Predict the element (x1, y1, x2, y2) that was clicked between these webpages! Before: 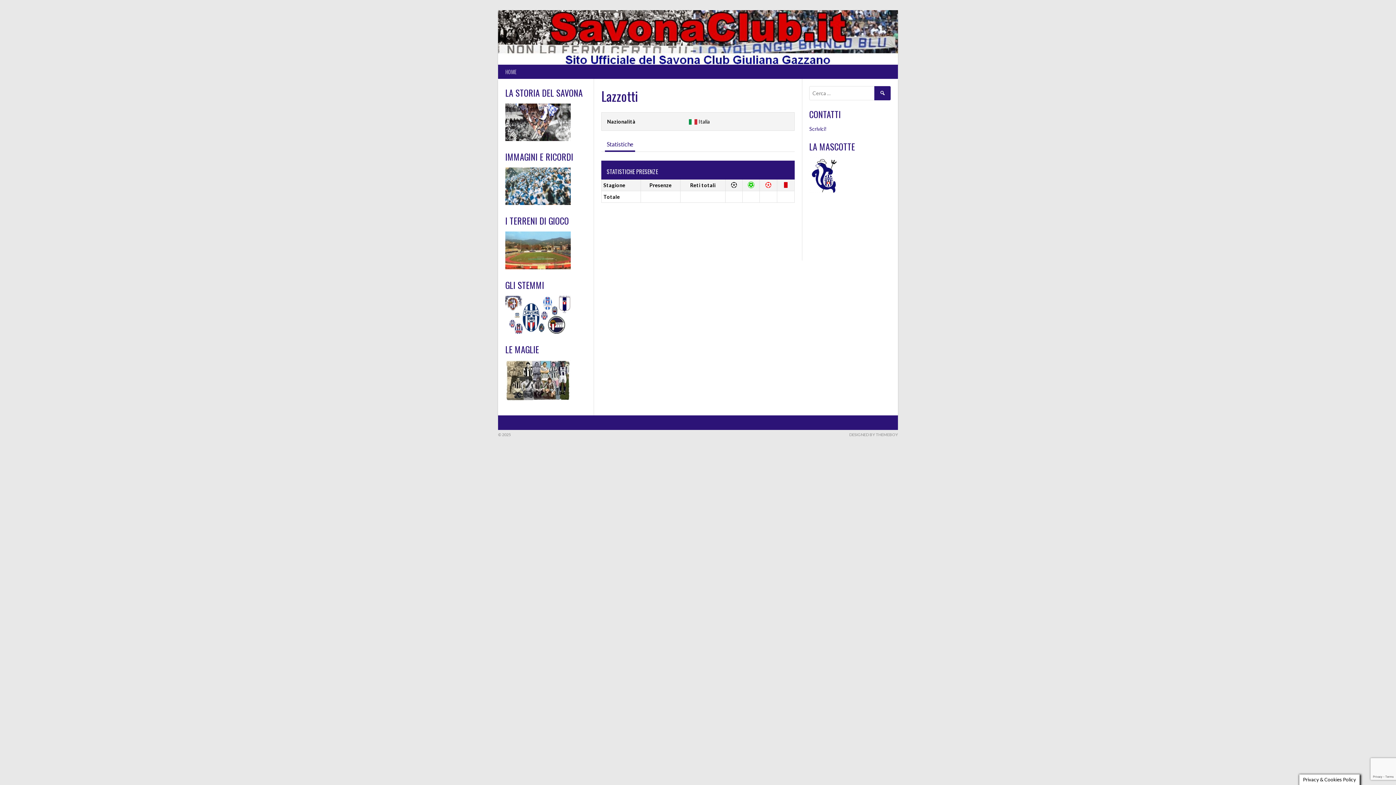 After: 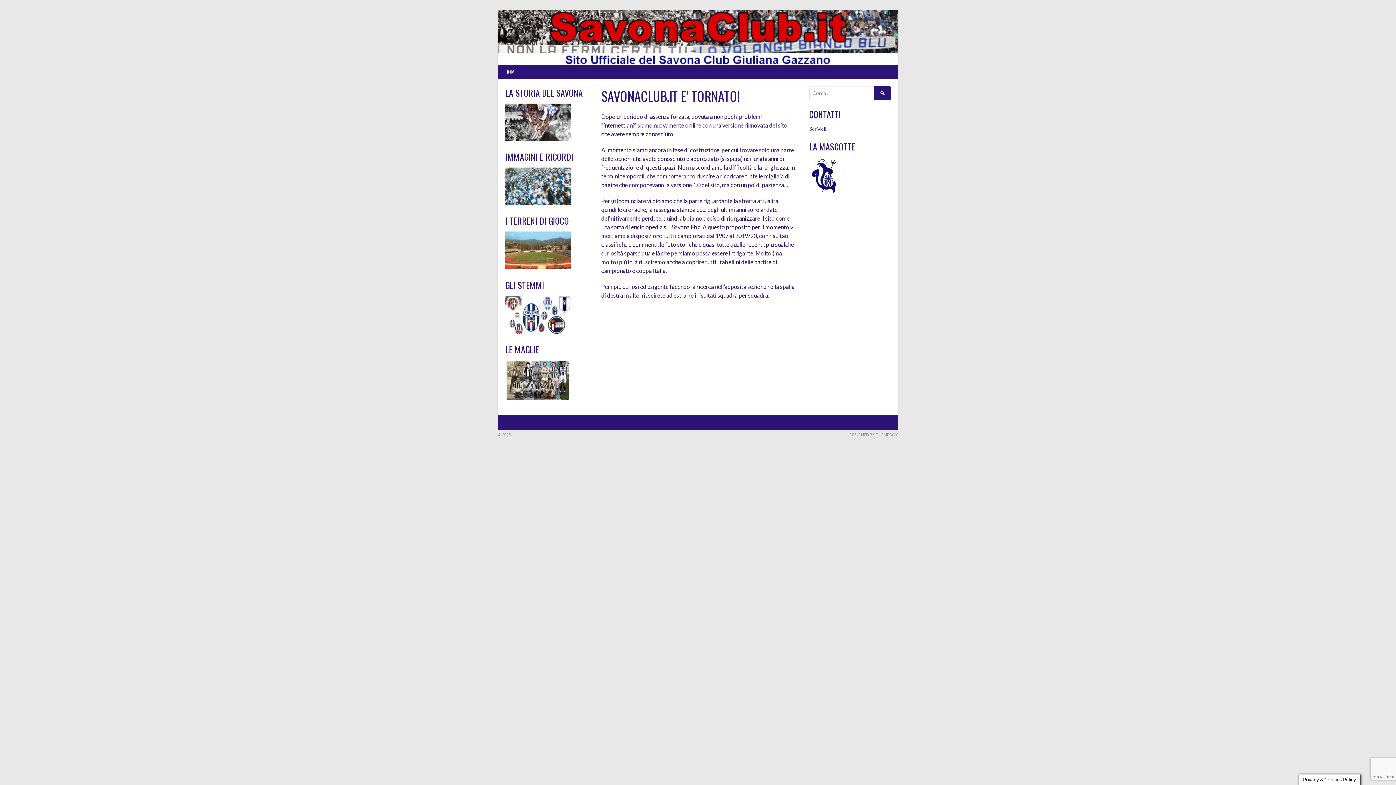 Action: bbox: (501, 64, 520, 78) label: HOME